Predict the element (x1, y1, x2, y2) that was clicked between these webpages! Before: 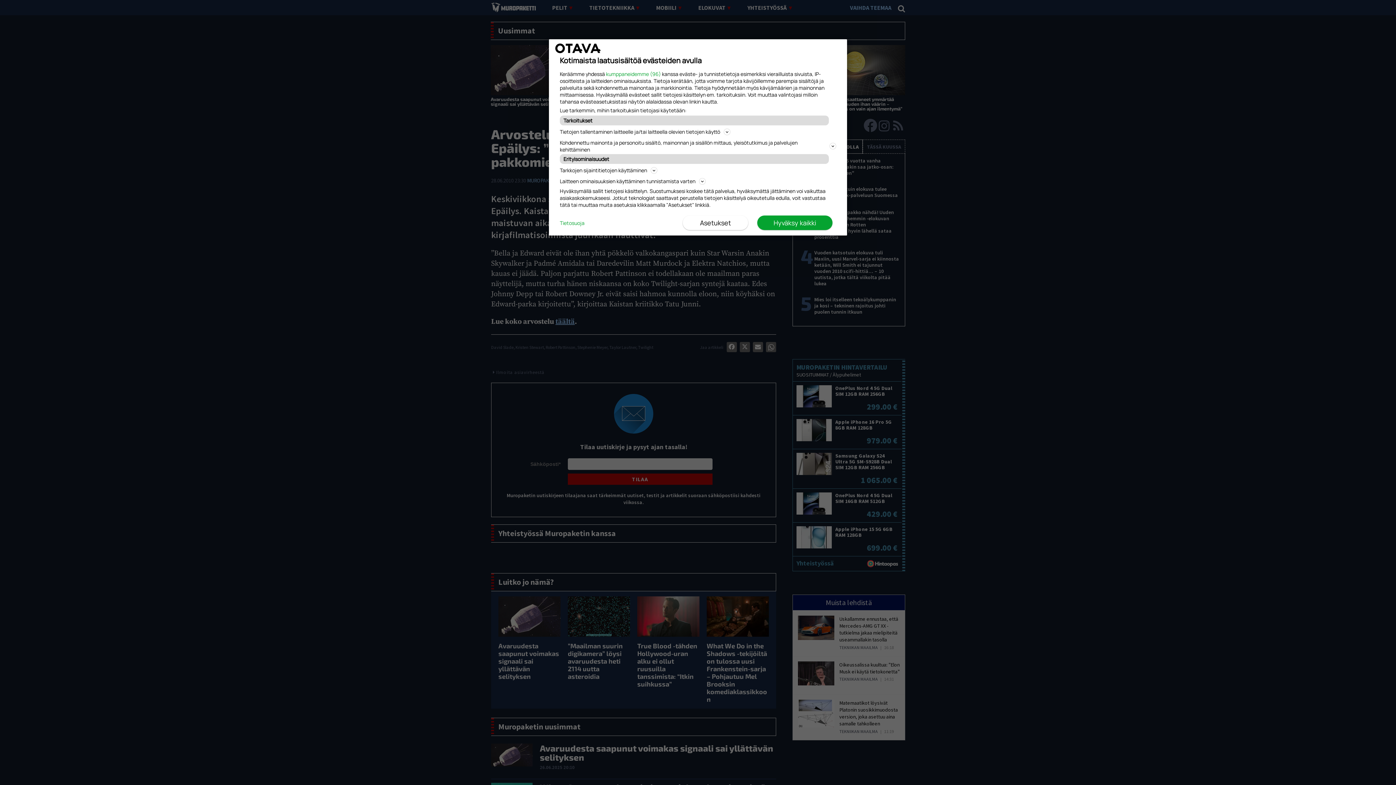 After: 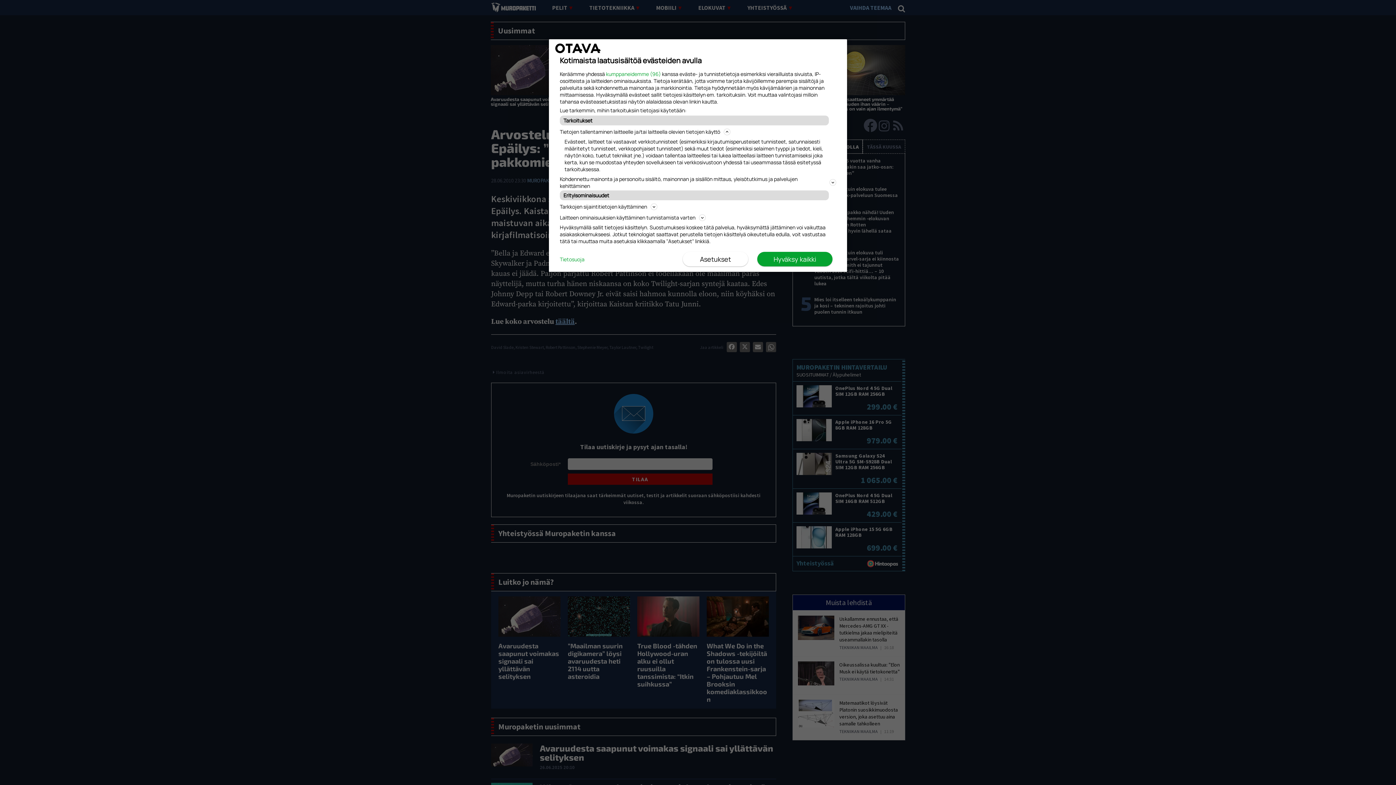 Action: label: Tietojen tallentaminen laitteelle ja/tai laitteella olevien tietojen käyttö bbox: (560, 127, 836, 136)